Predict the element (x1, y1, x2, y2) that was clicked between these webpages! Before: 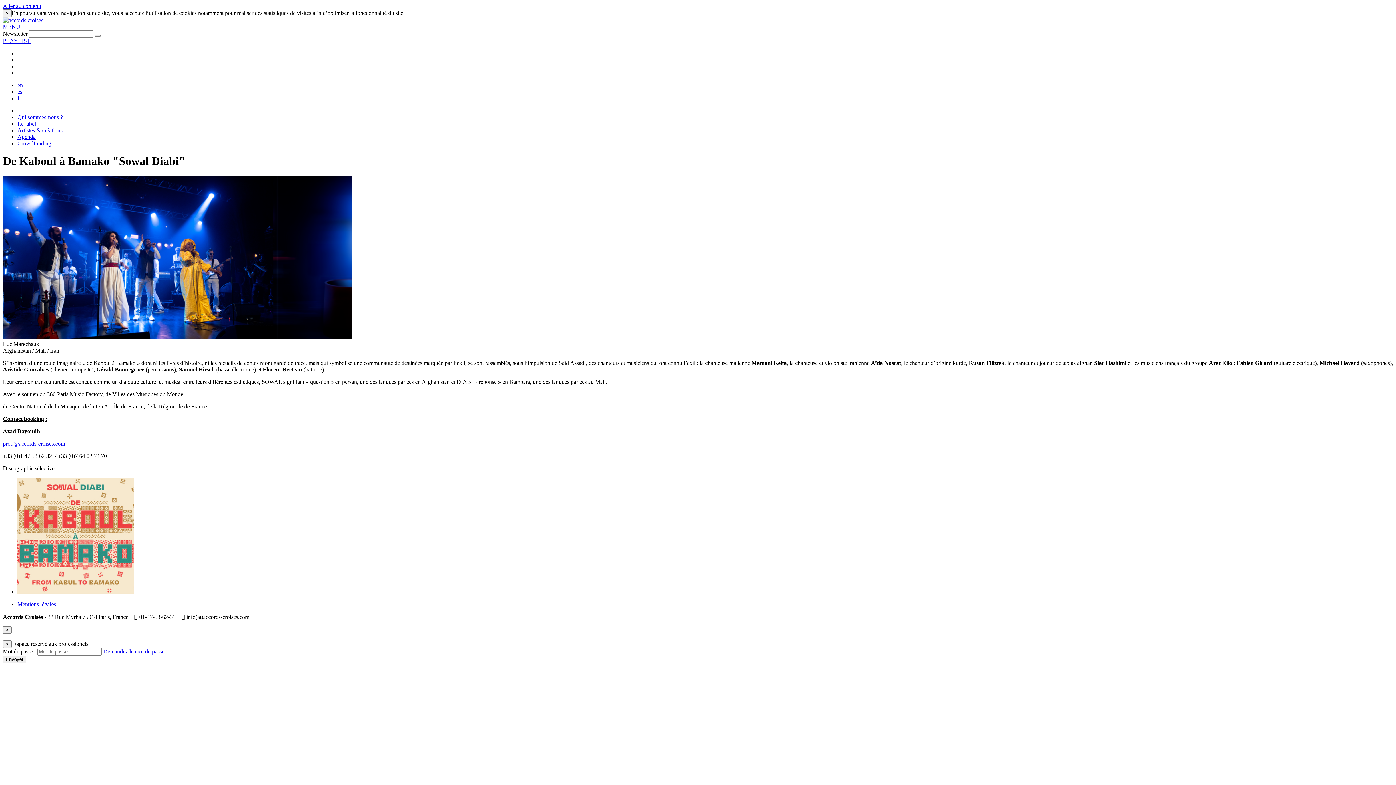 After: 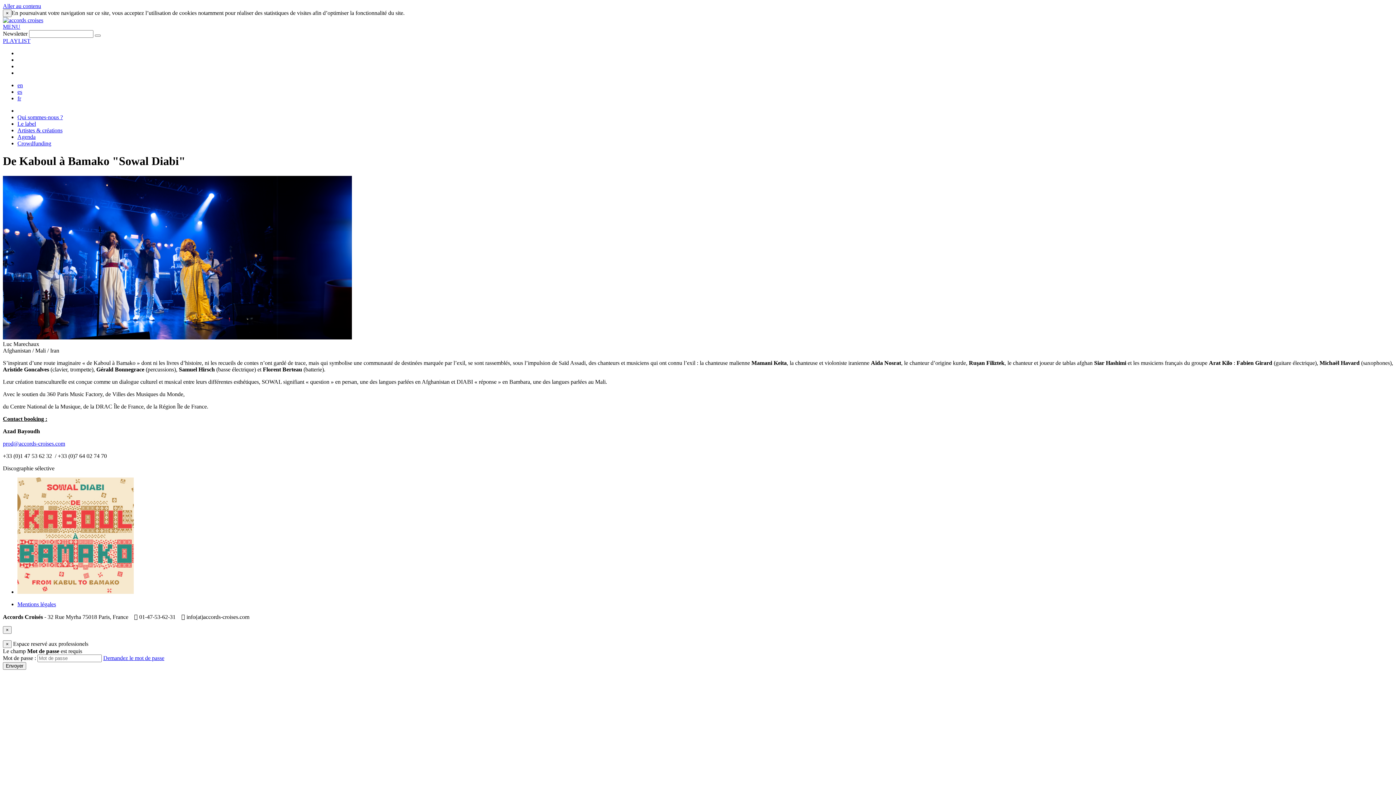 Action: bbox: (2, 655, 26, 663) label: Envoyer